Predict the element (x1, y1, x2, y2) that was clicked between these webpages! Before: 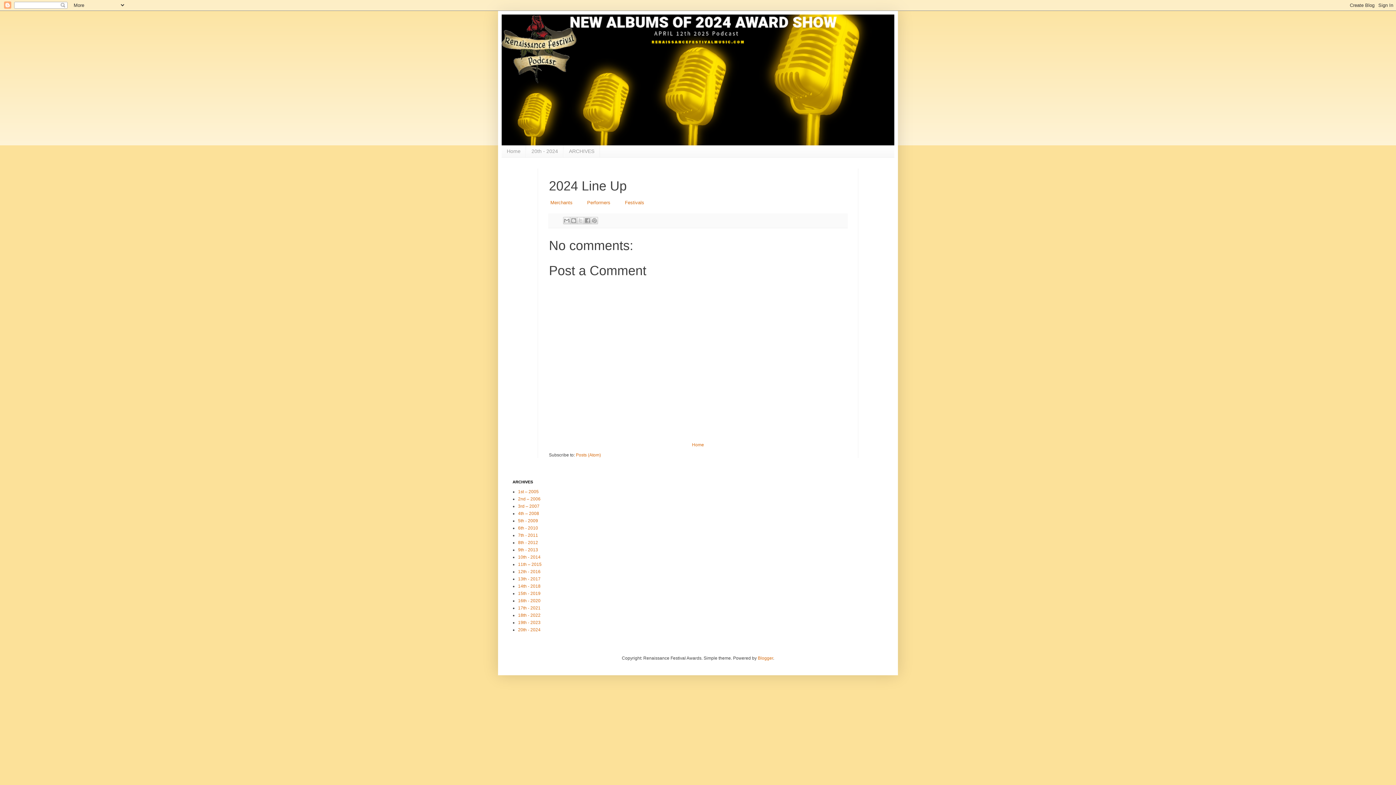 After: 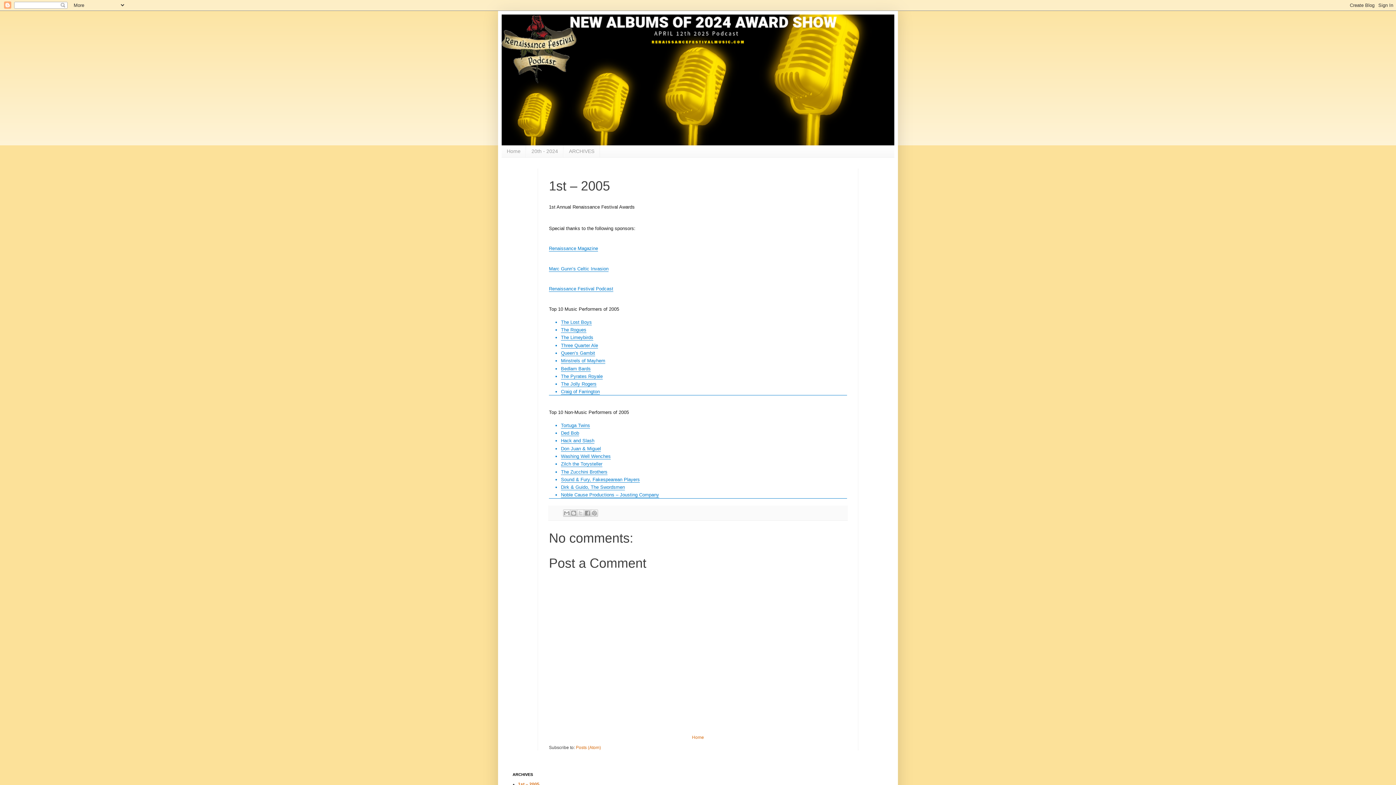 Action: label: 1st – 2005 bbox: (518, 489, 538, 494)